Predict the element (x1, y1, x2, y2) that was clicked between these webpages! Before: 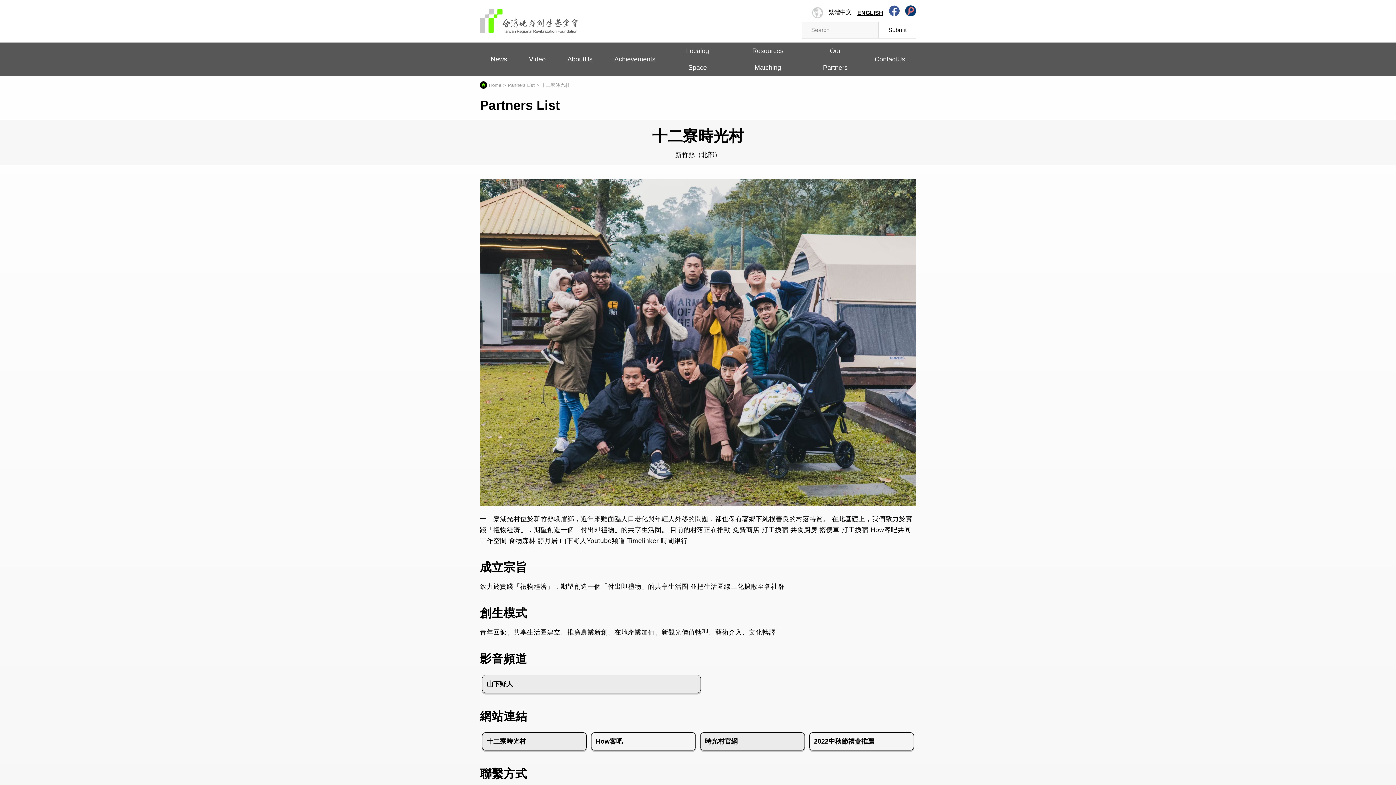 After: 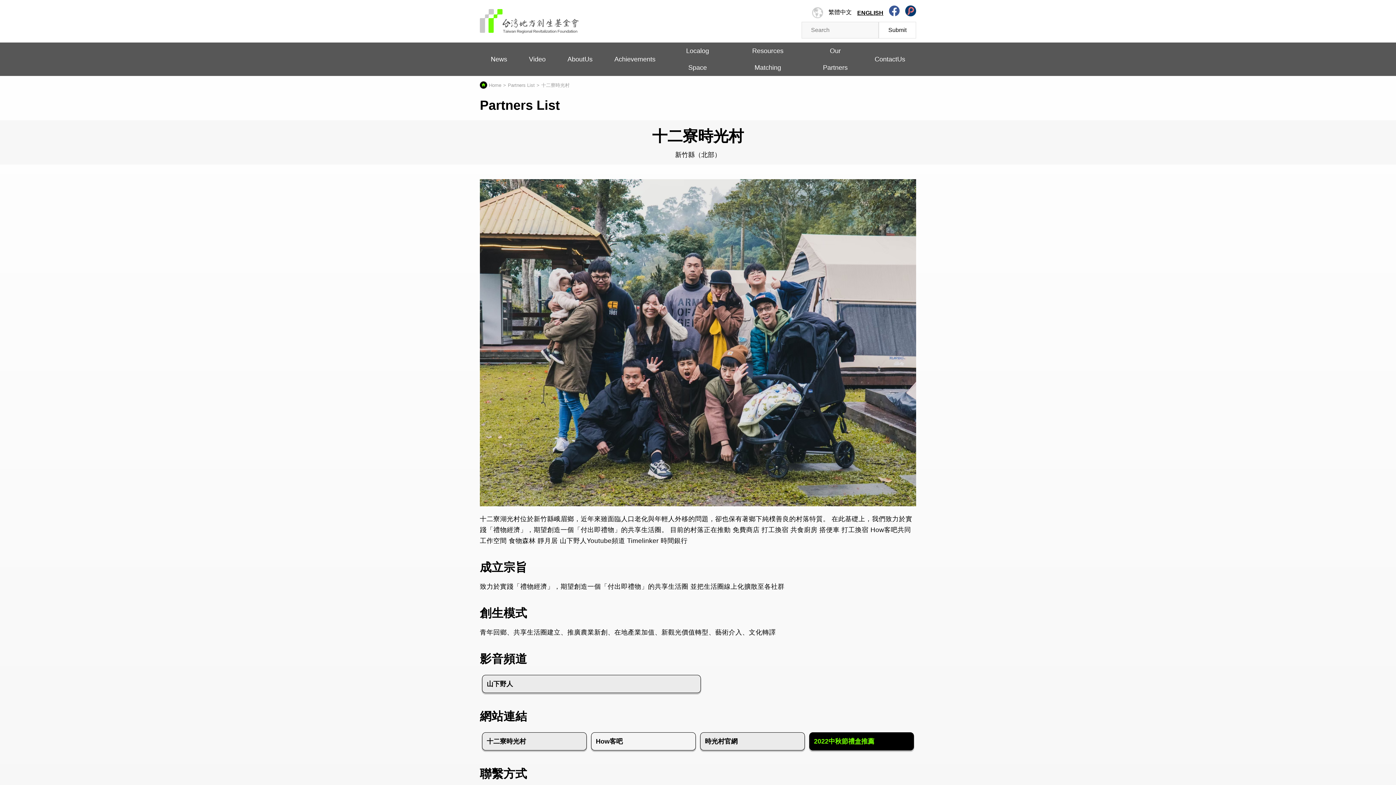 Action: label: 2022中秋節禮盒推薦 bbox: (814, 737, 909, 746)